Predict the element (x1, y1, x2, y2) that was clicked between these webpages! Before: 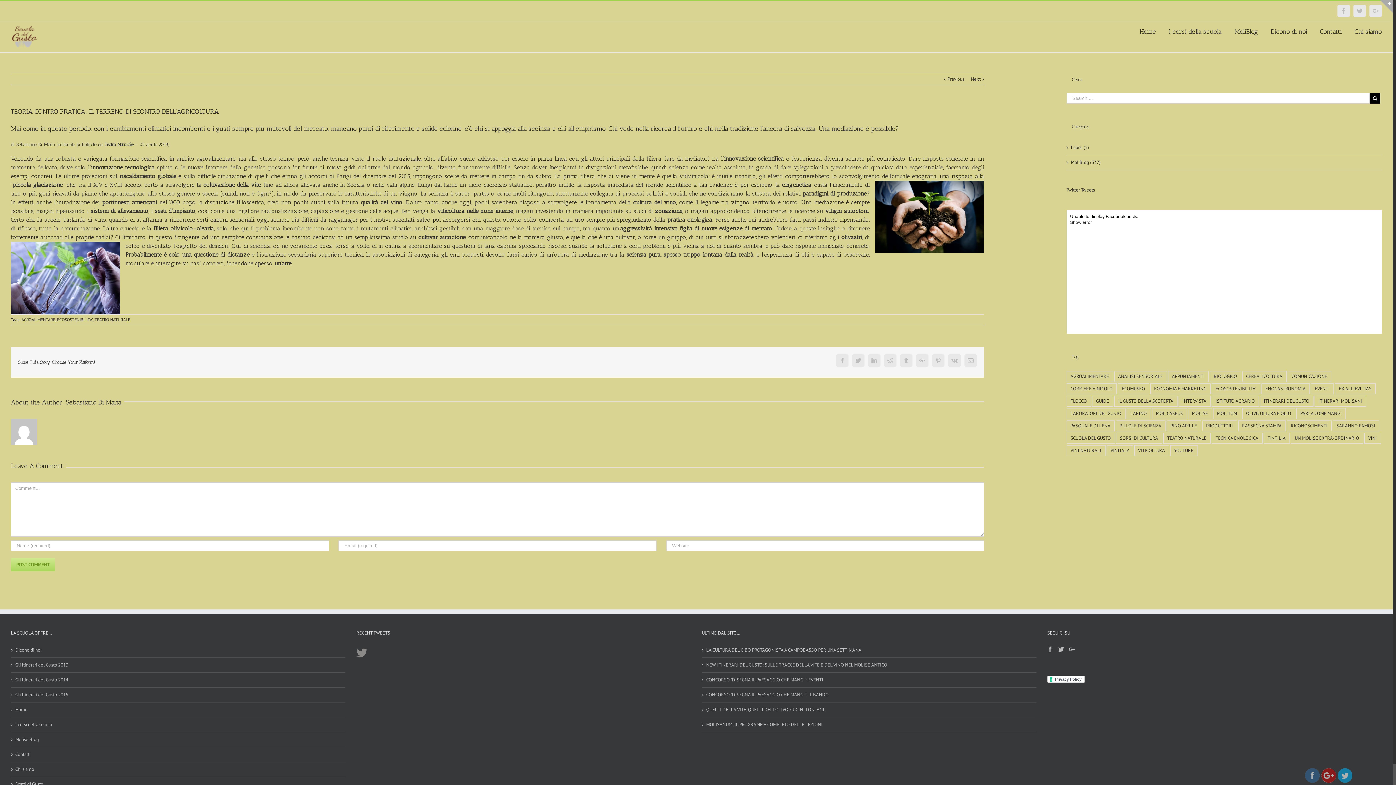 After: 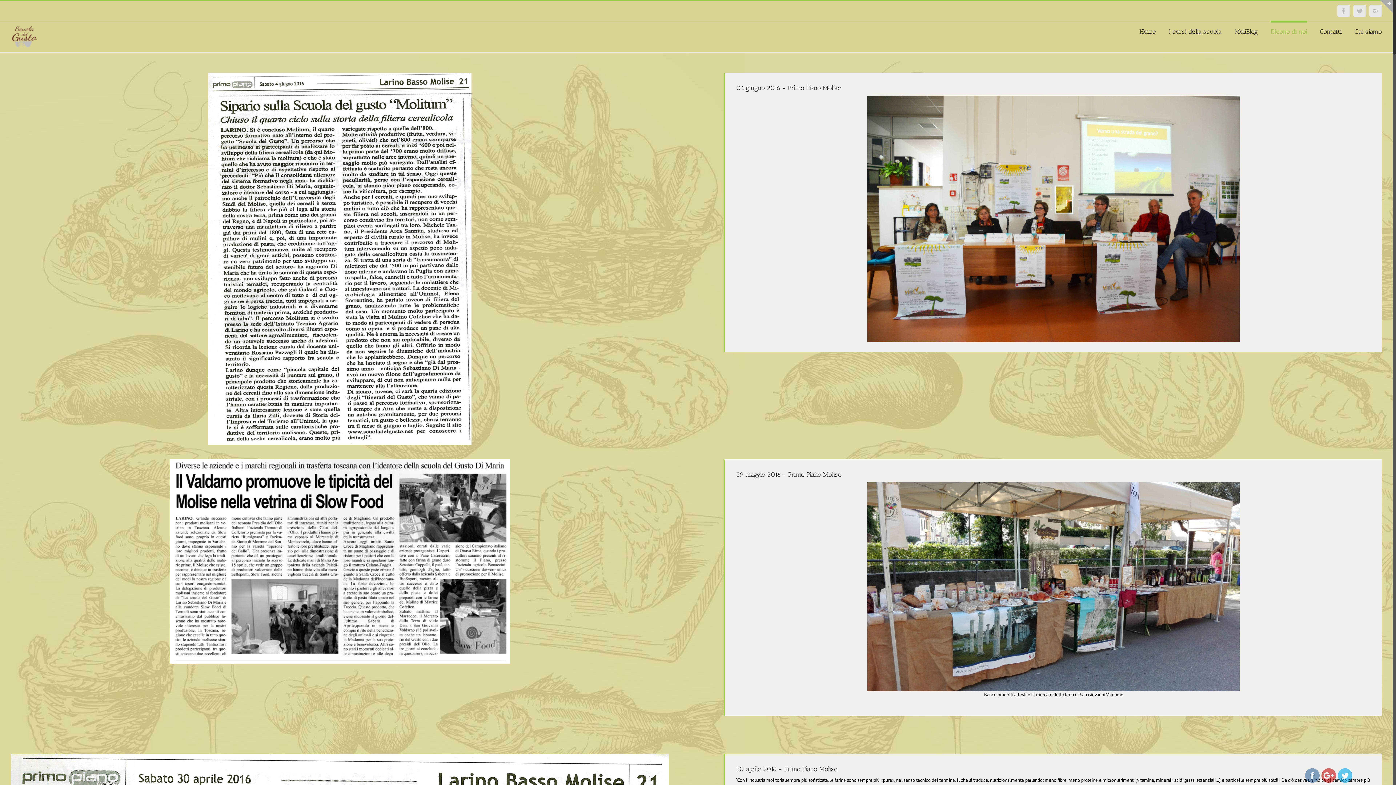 Action: bbox: (1270, 21, 1307, 40) label: Dicono di noi